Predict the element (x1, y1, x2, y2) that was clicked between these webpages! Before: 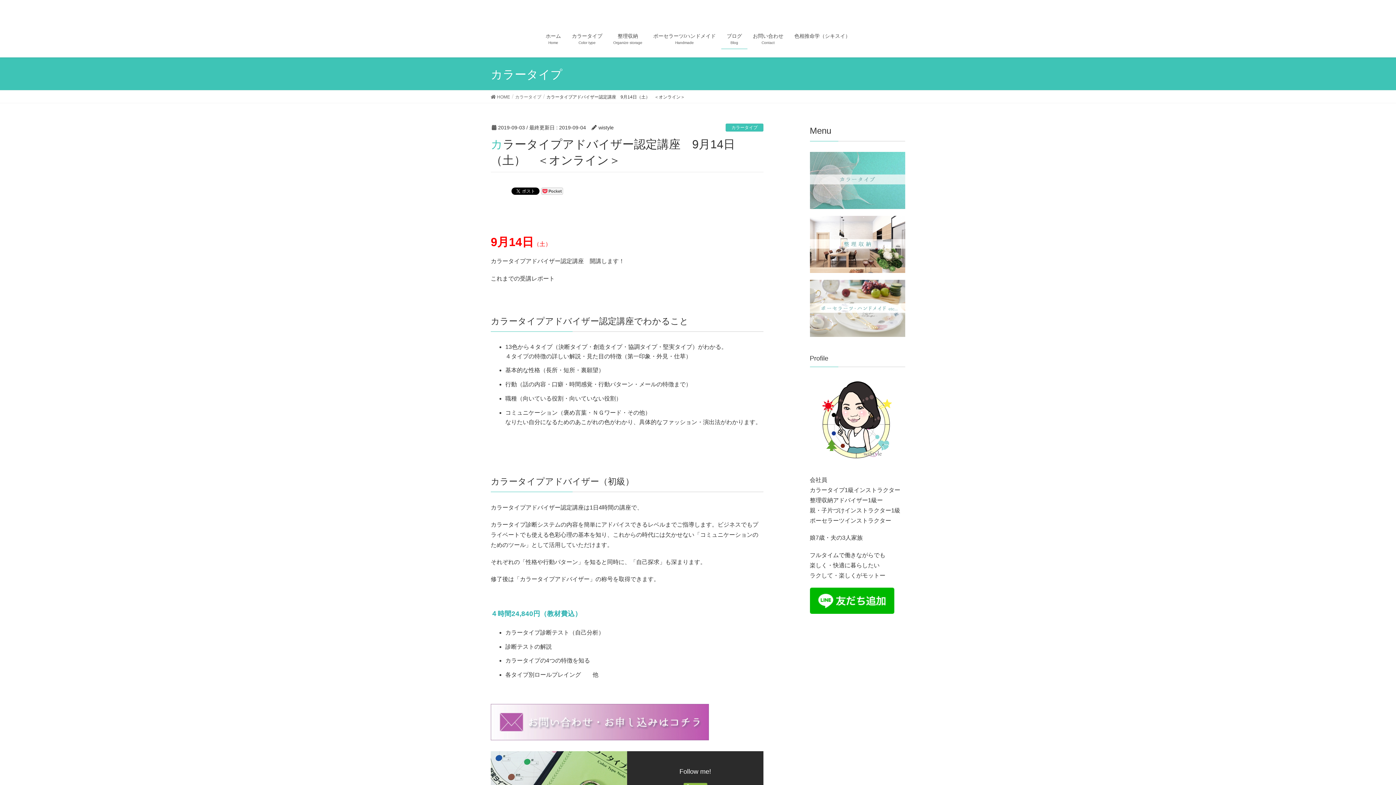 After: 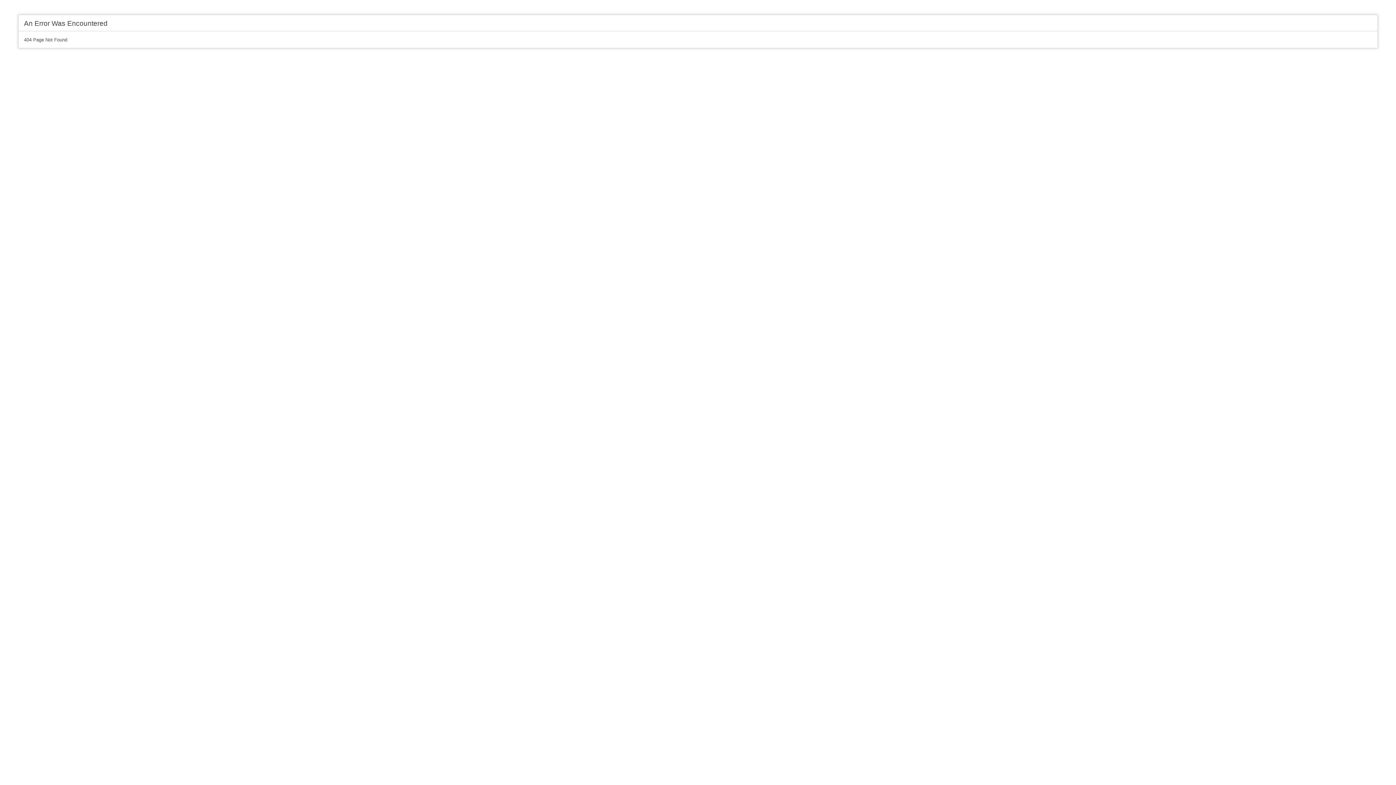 Action: label: お問い合わせ
Contact bbox: (747, 28, 789, 49)